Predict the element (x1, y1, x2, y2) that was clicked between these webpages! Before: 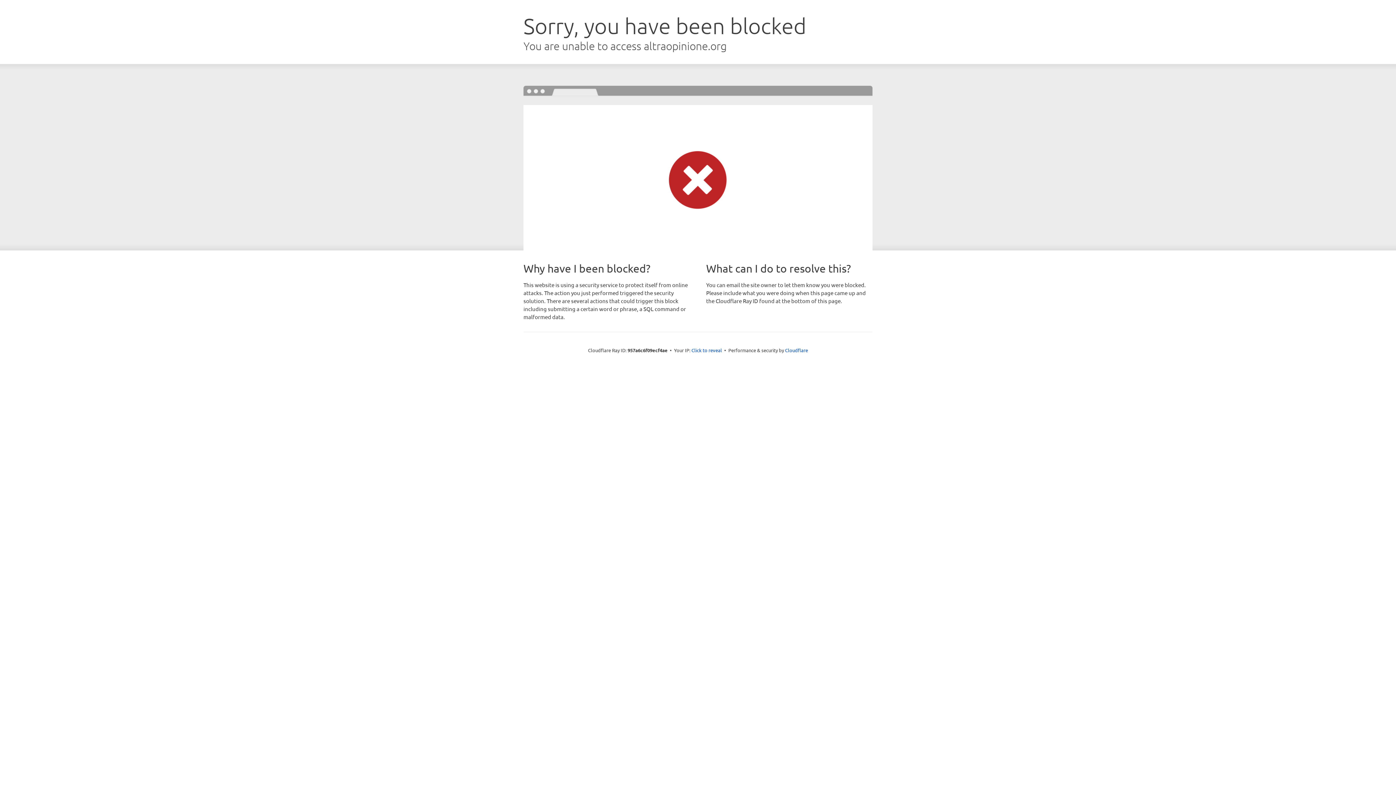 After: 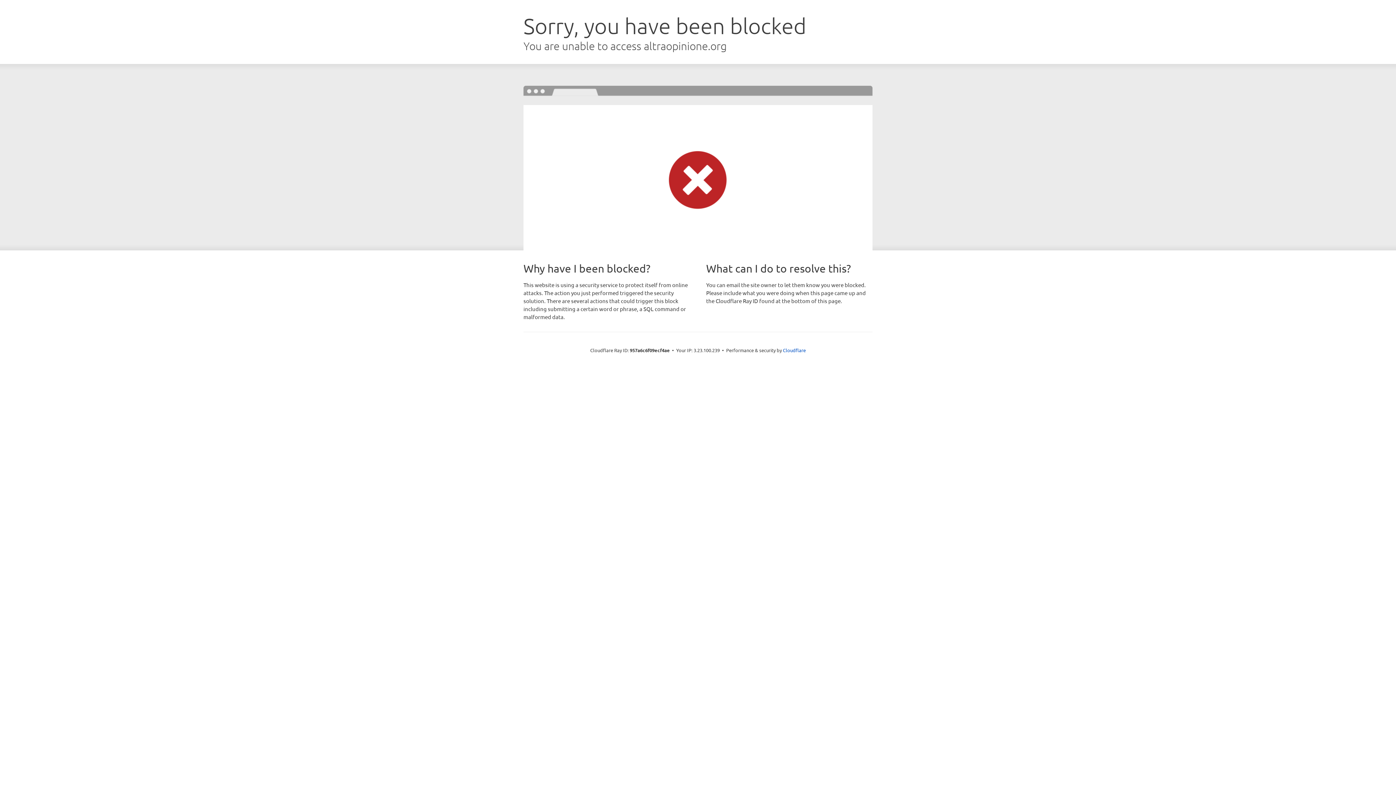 Action: label: Click to reveal bbox: (691, 346, 722, 353)